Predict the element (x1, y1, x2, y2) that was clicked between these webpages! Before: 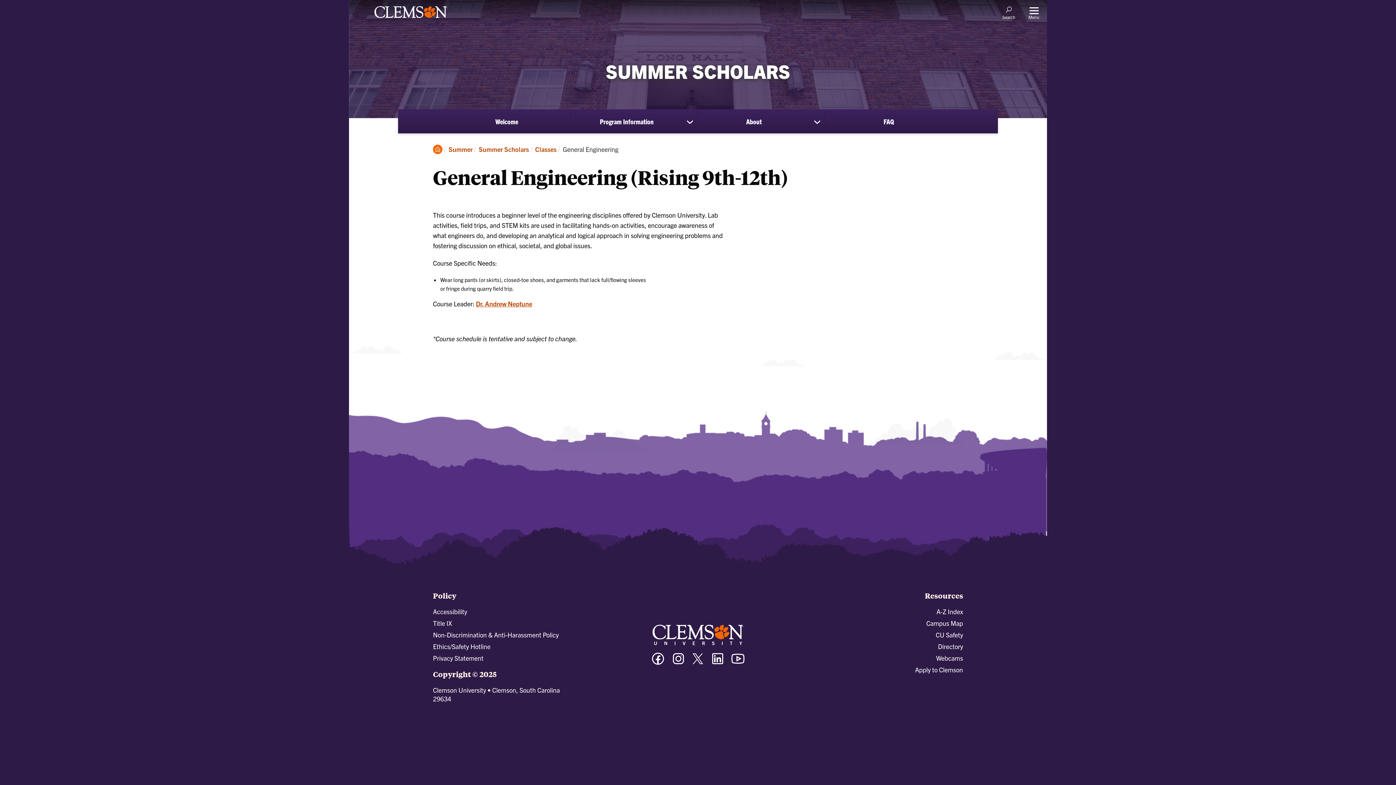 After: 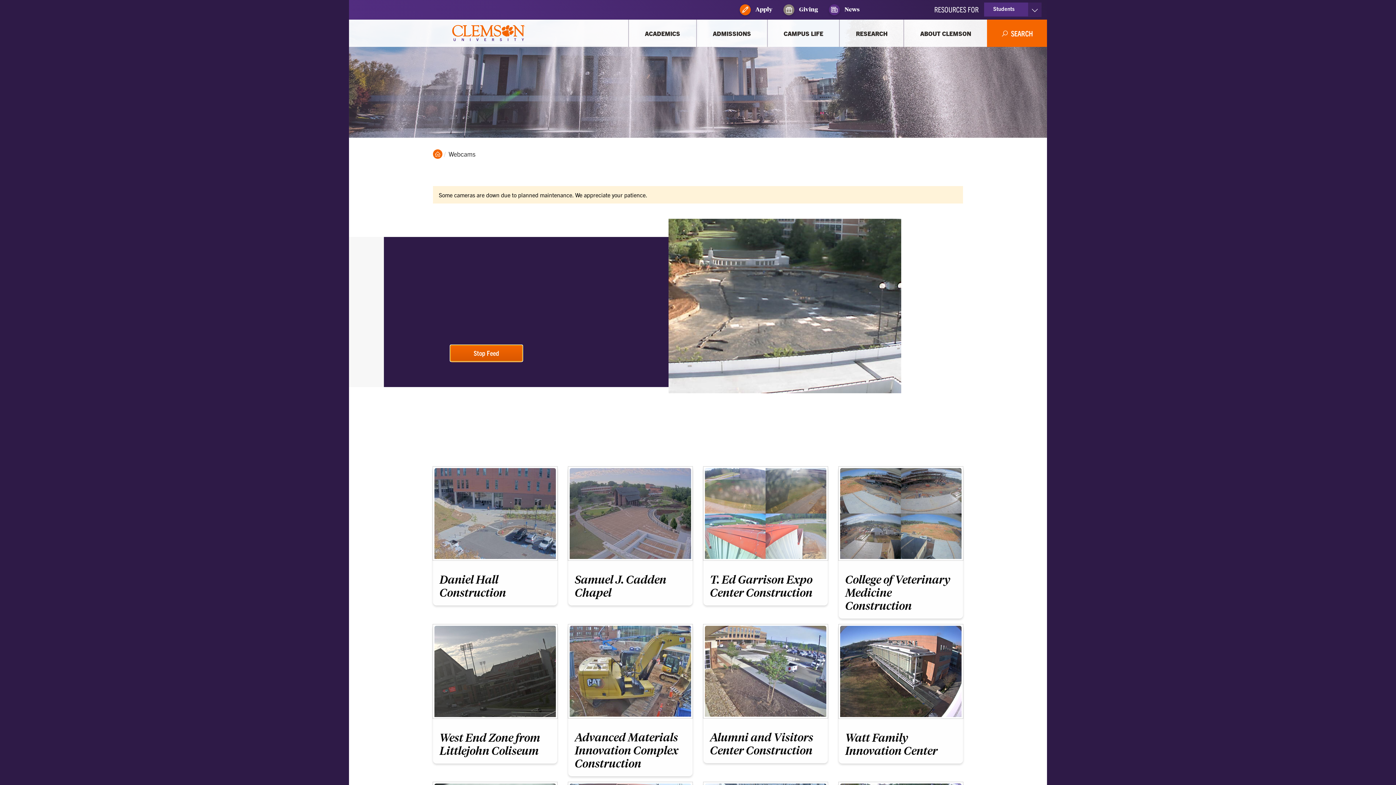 Action: bbox: (936, 654, 963, 662) label: Webcams